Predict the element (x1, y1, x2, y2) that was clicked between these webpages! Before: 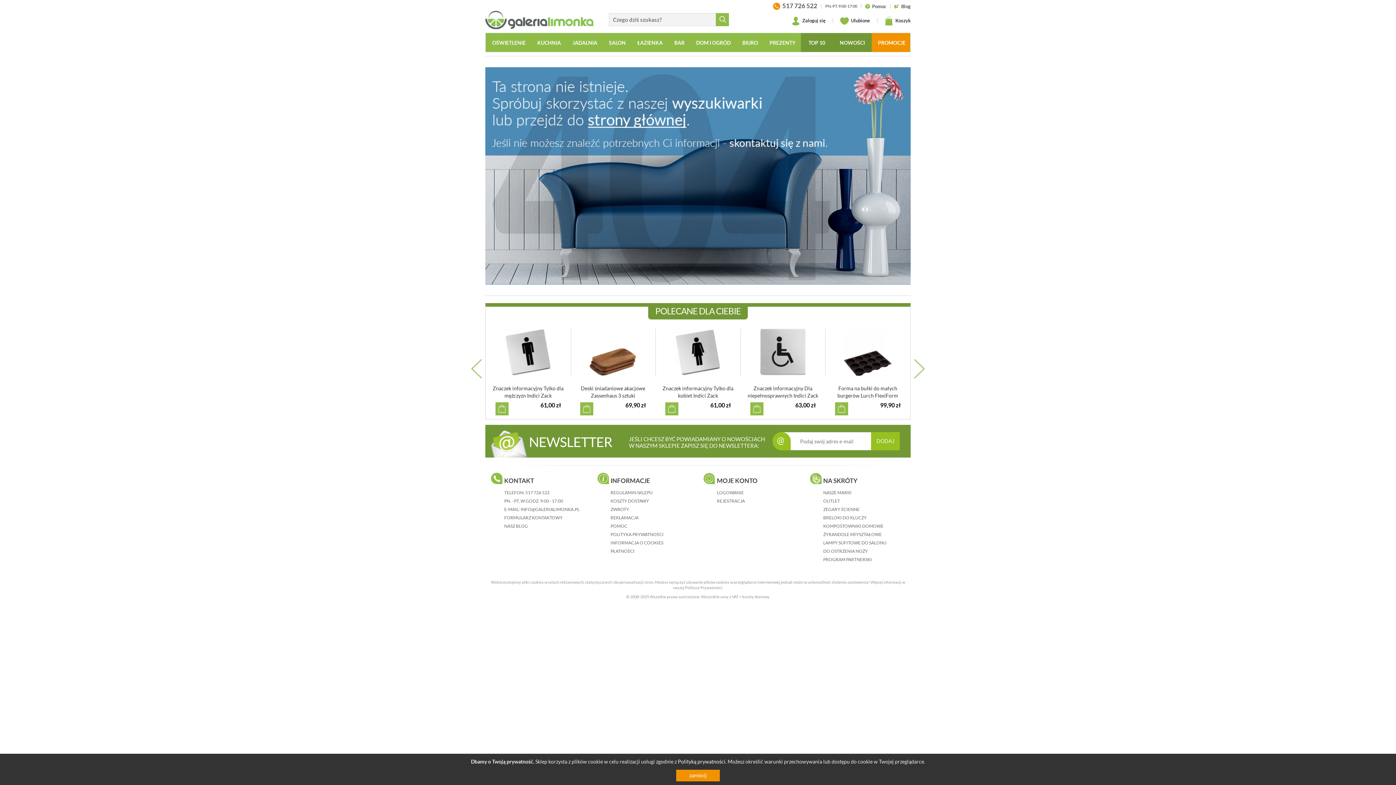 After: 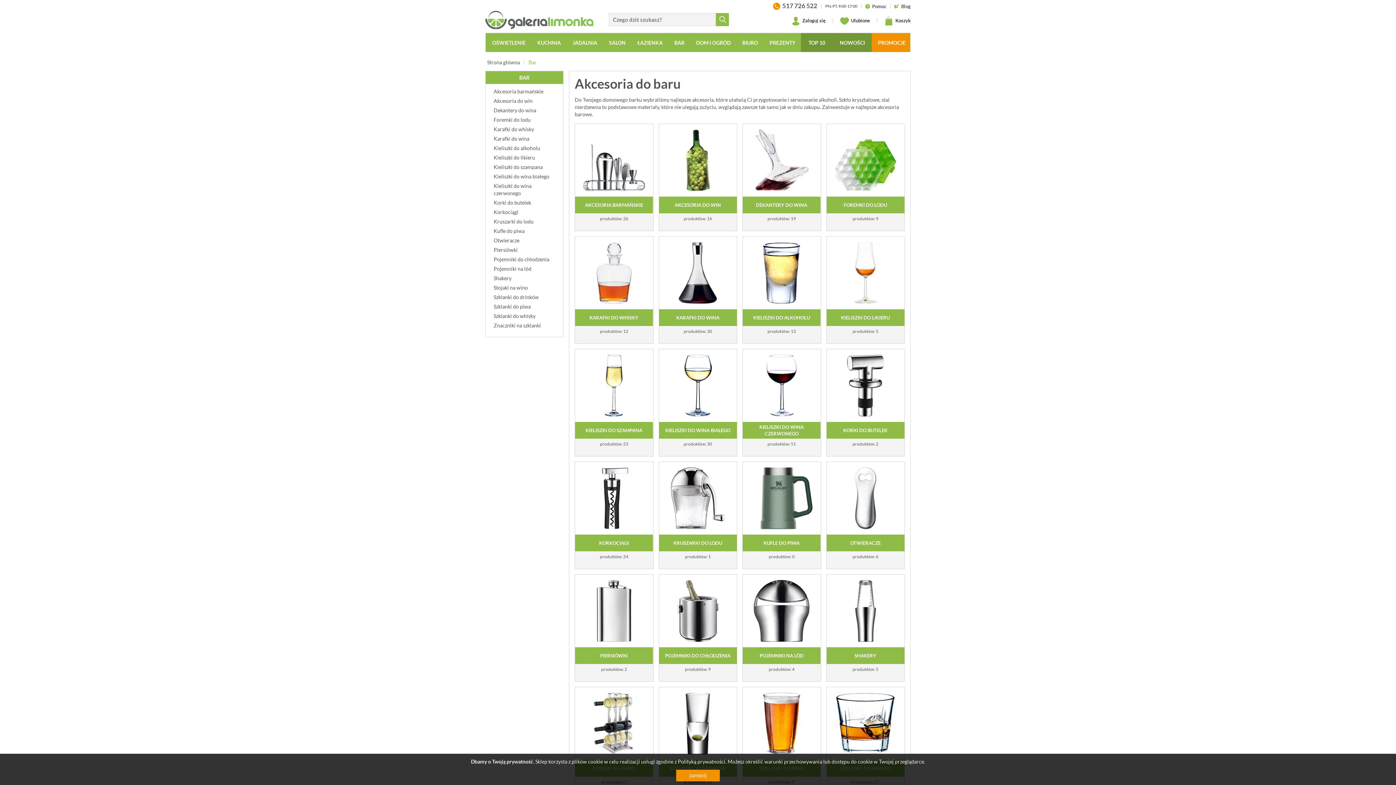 Action: label: BAR bbox: (668, 33, 690, 52)